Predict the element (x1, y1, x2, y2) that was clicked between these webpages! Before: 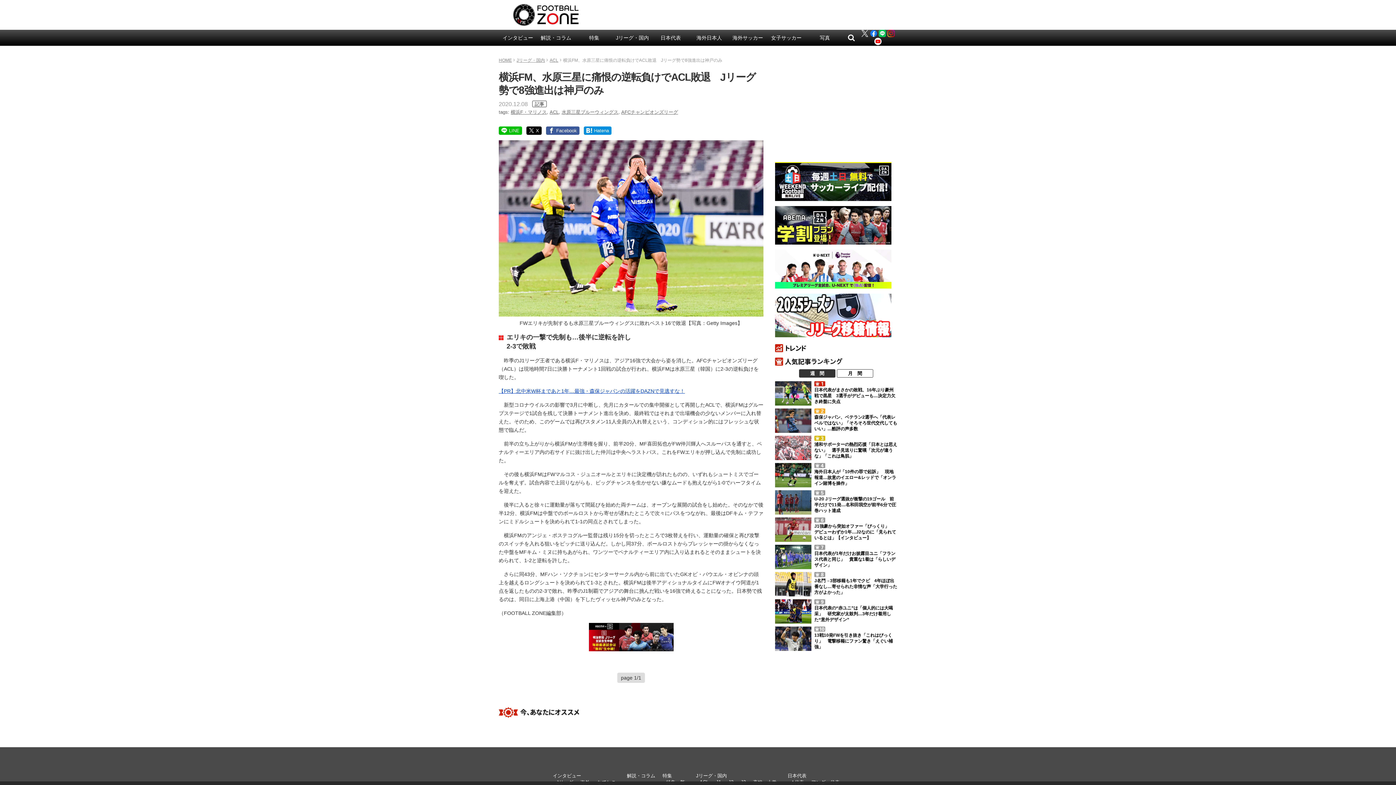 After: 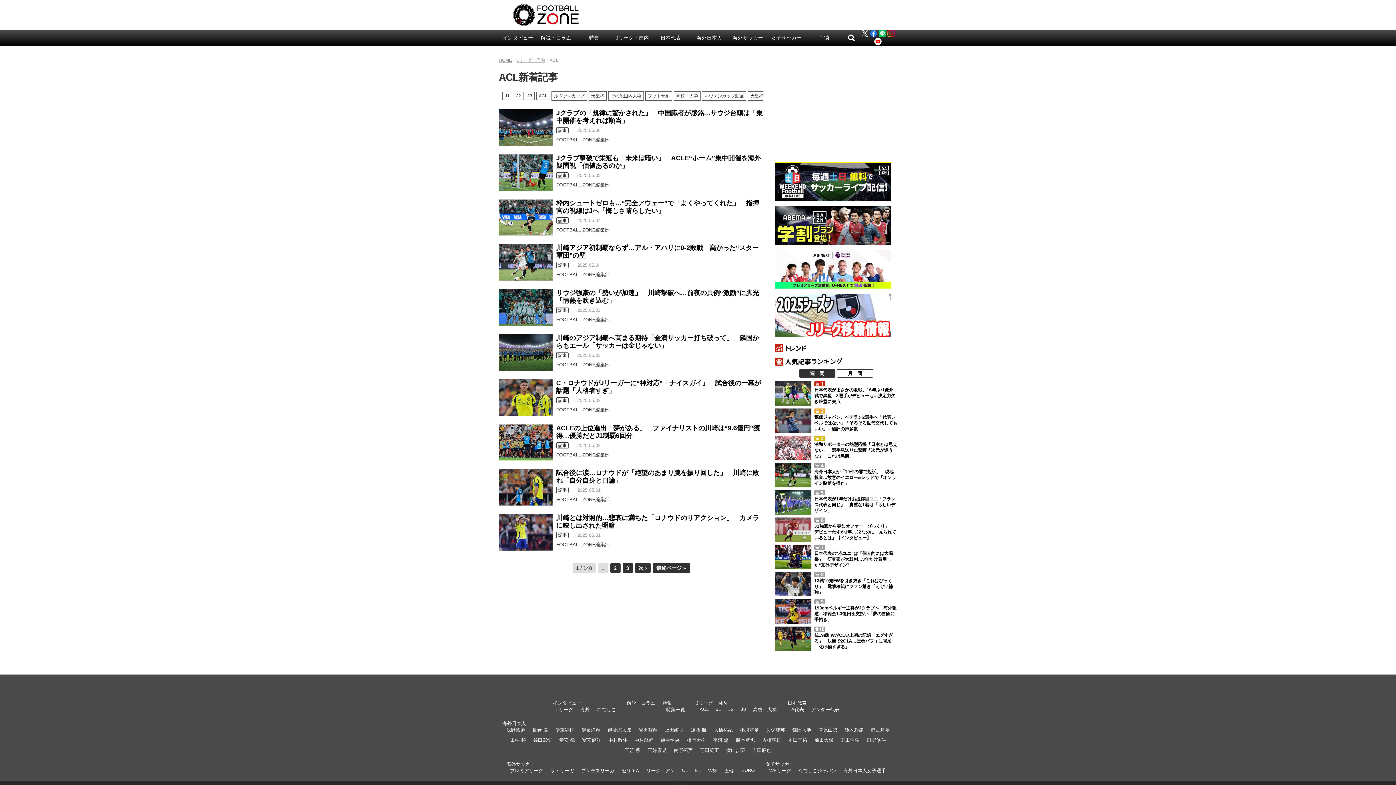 Action: bbox: (549, 57, 558, 62) label: ACL